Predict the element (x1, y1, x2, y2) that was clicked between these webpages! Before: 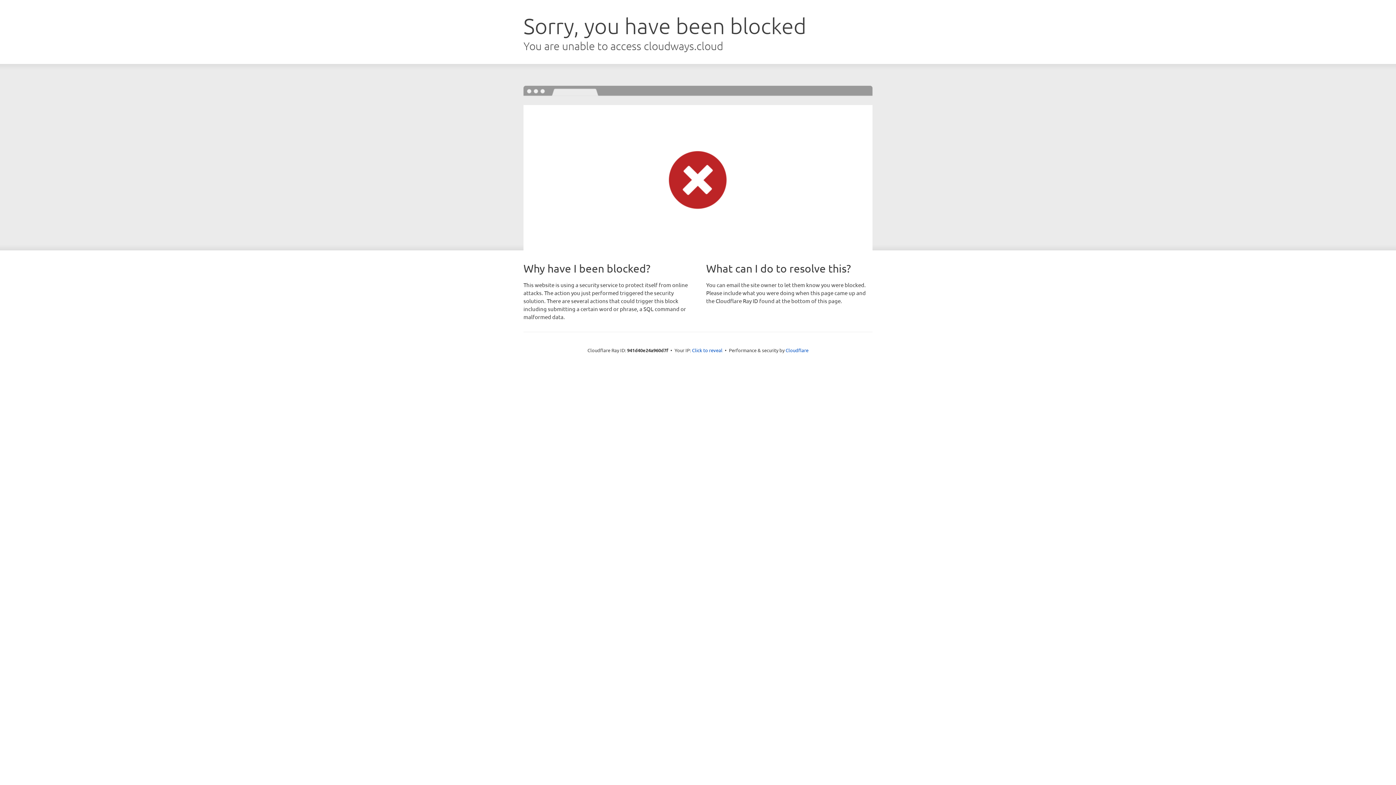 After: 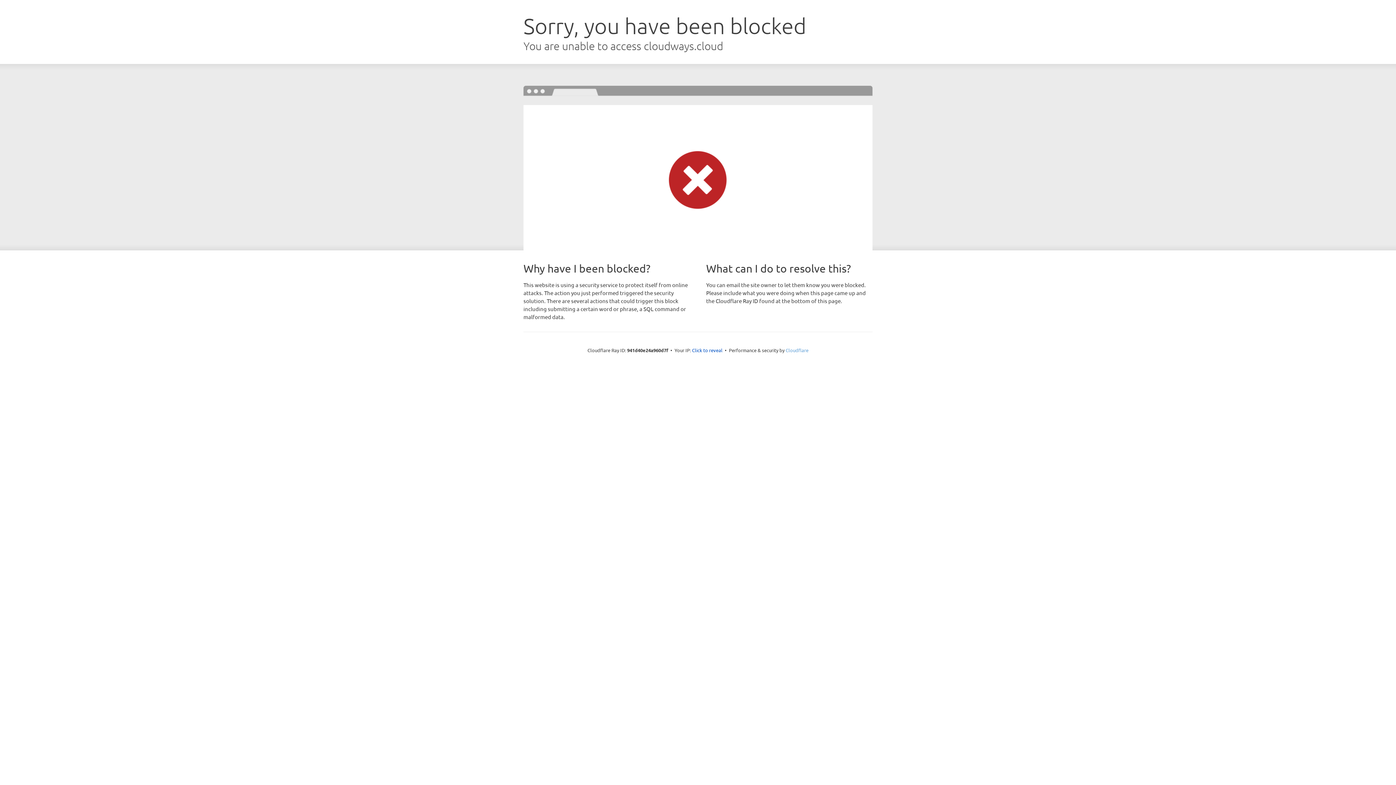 Action: label: Cloudflare bbox: (785, 347, 808, 353)